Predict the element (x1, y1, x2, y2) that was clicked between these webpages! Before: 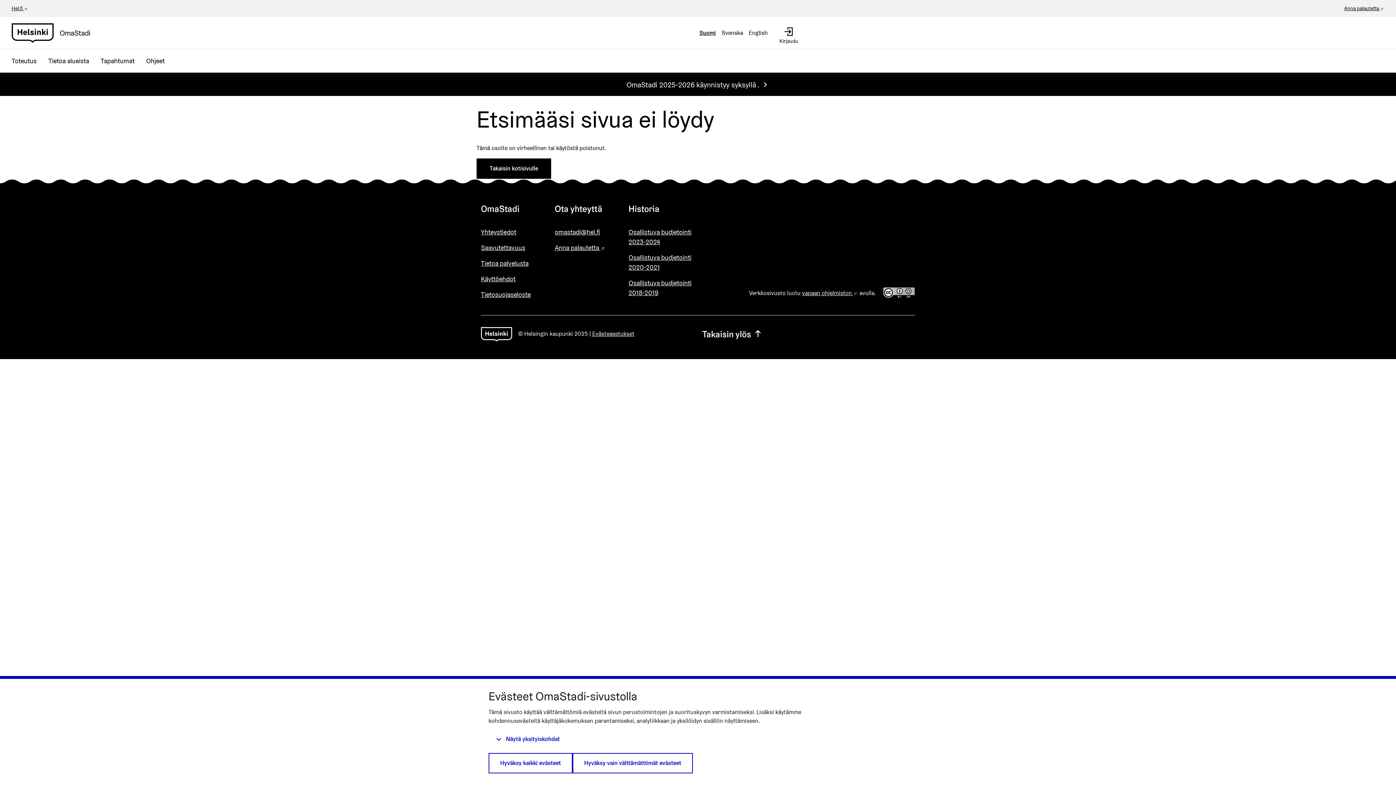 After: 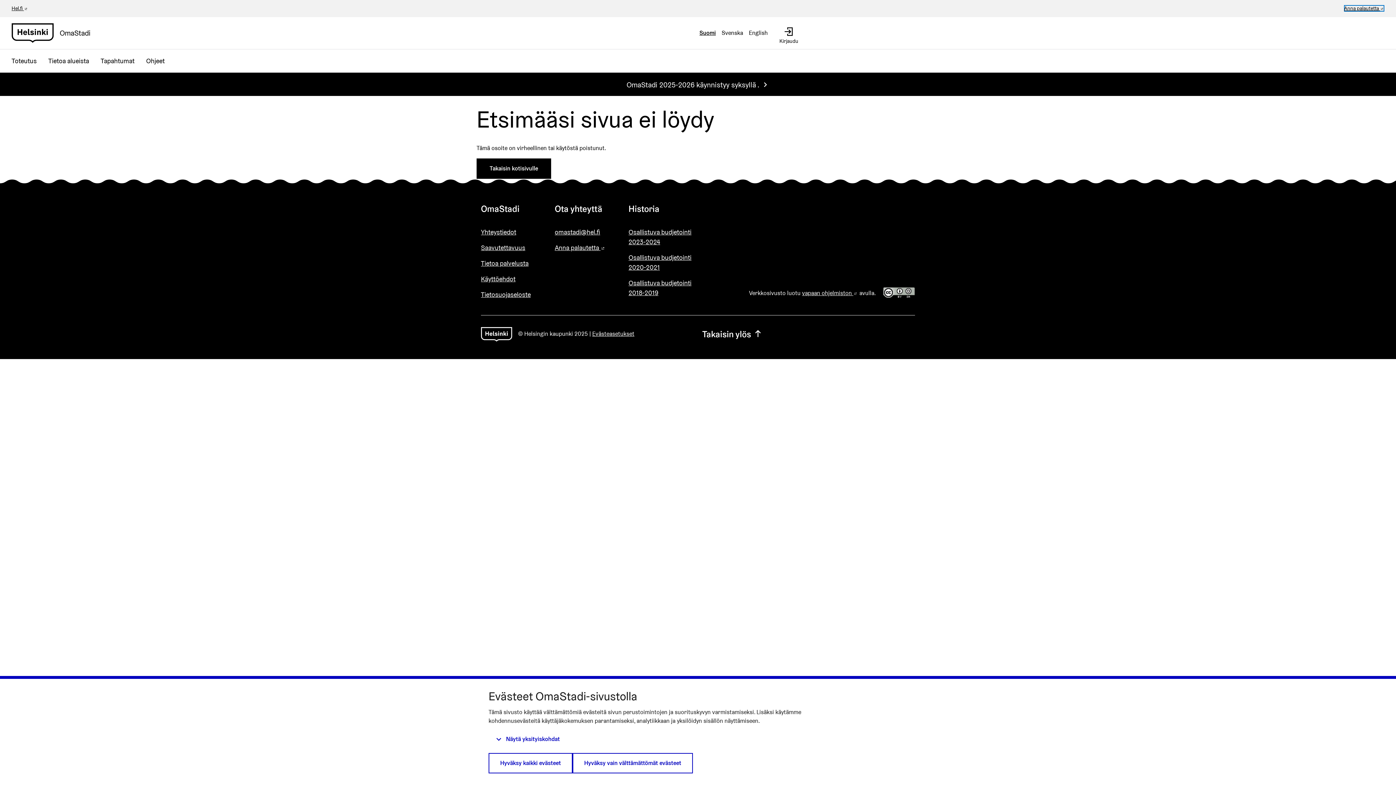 Action: label: Anna palautetta 
(Ulkoinen linkki) bbox: (1344, 5, 1384, 11)